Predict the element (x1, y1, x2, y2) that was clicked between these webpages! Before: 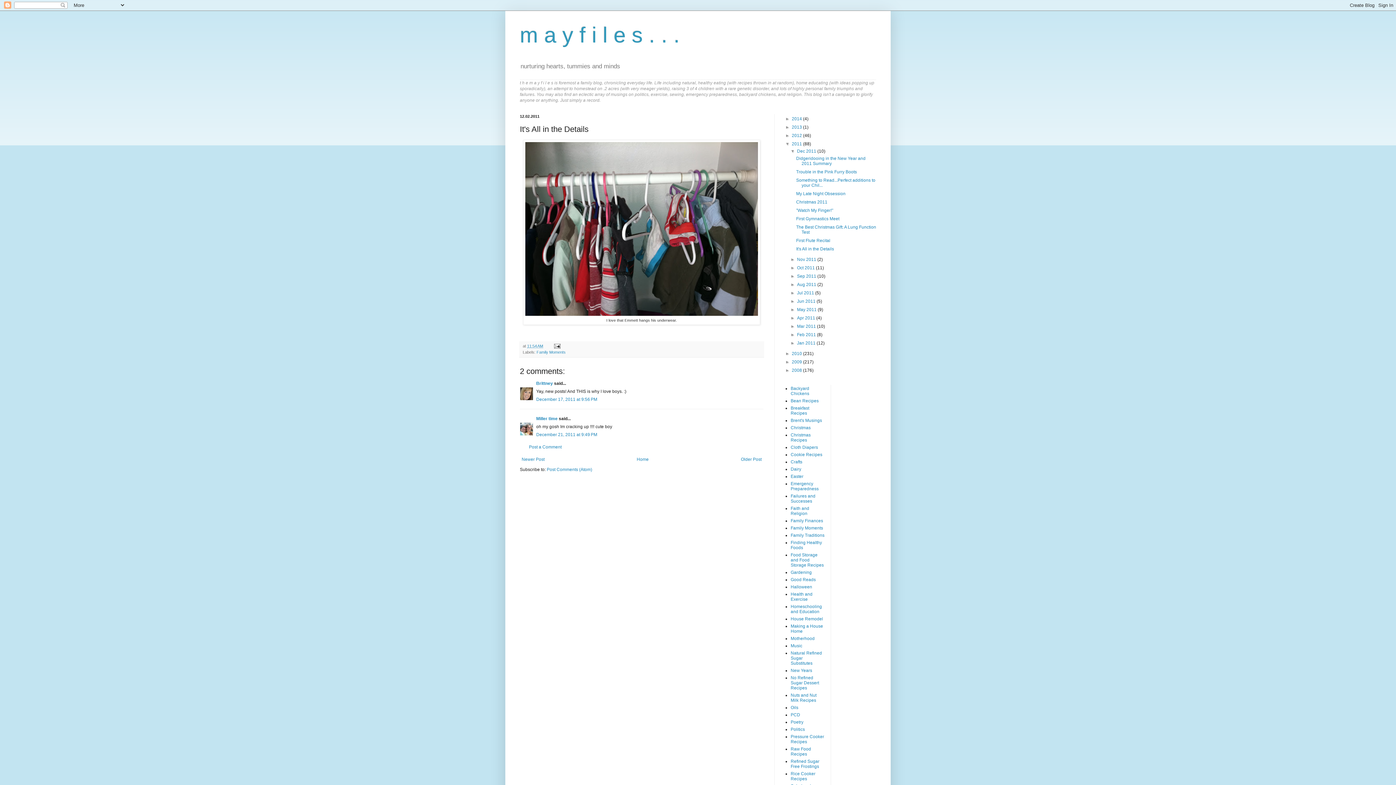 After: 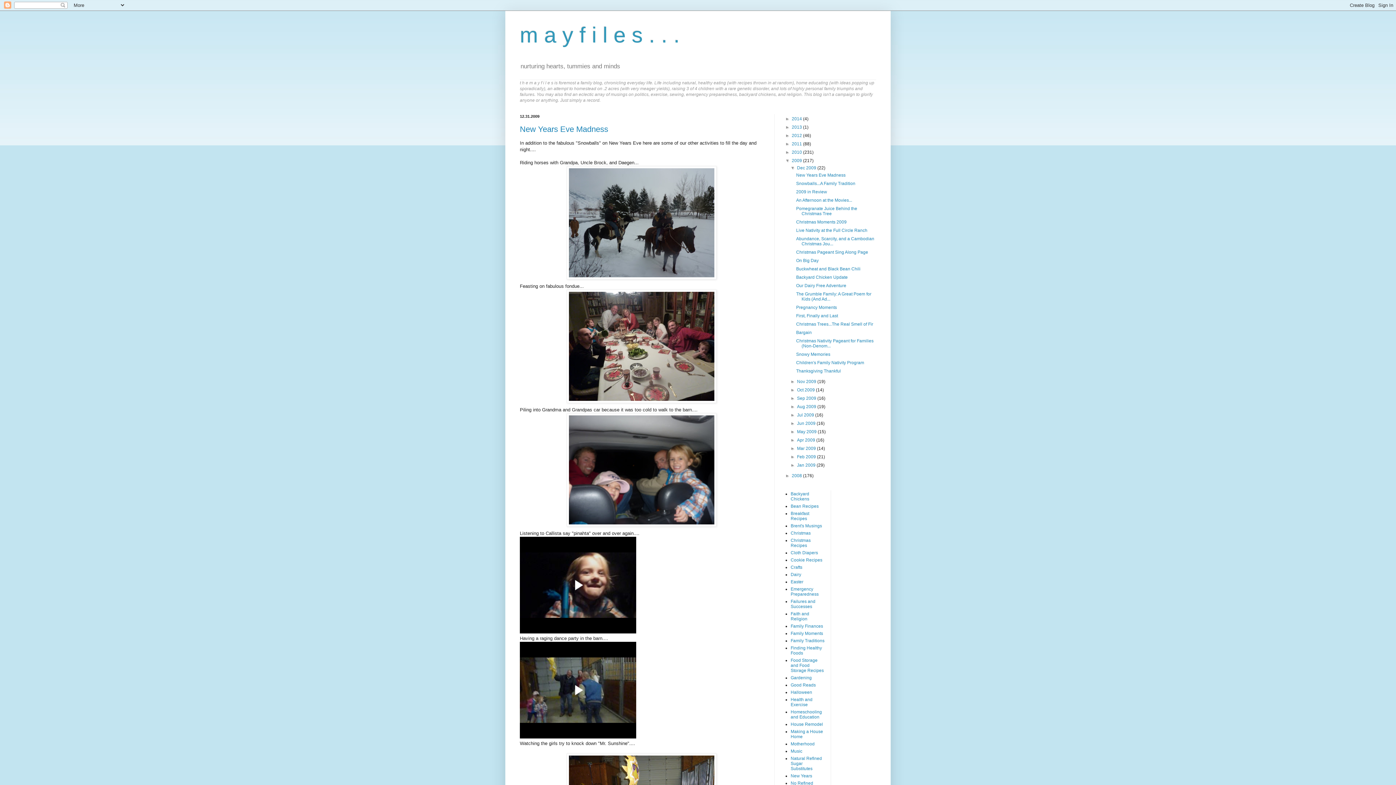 Action: bbox: (792, 359, 803, 364) label: 2009 